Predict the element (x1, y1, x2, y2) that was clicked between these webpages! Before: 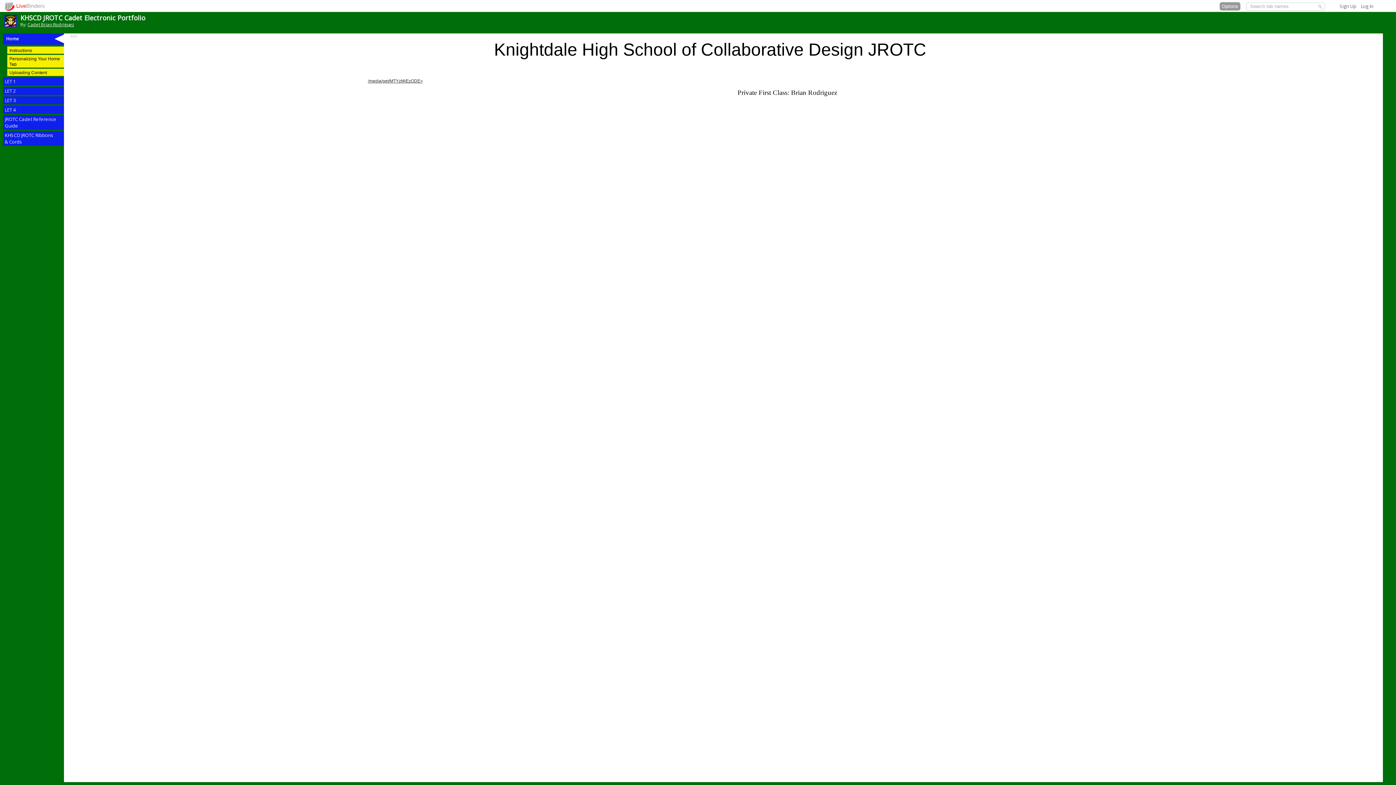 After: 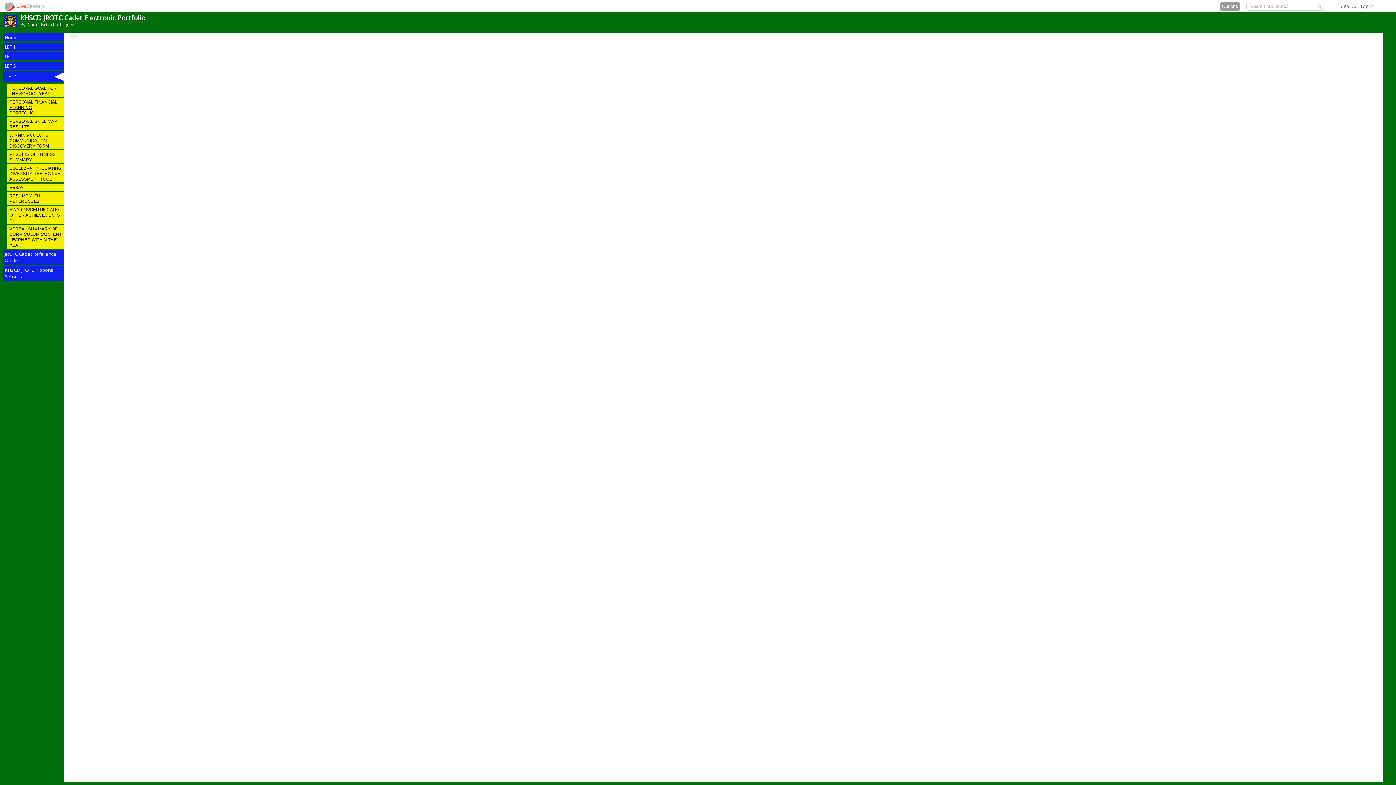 Action: bbox: (4, 105, 20, 114) label: LET 4